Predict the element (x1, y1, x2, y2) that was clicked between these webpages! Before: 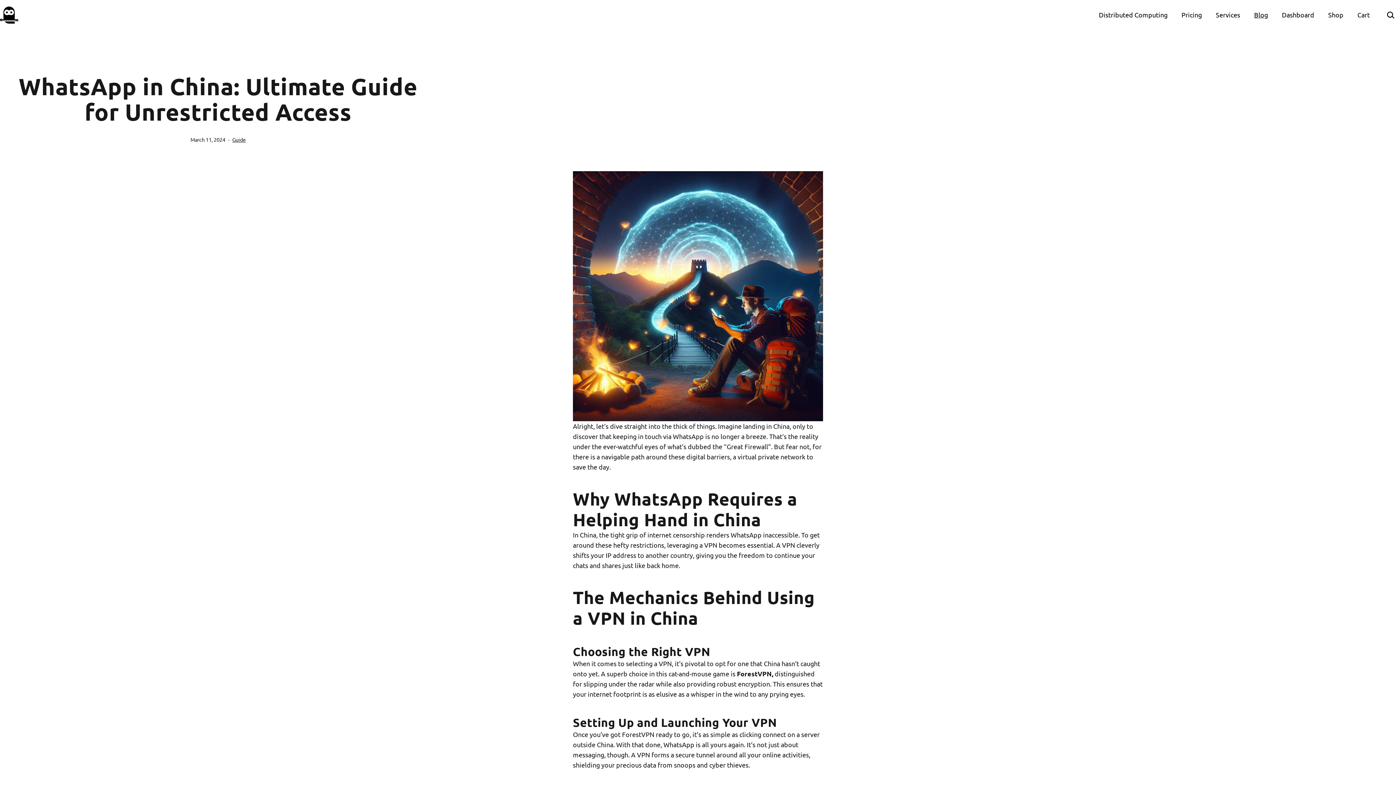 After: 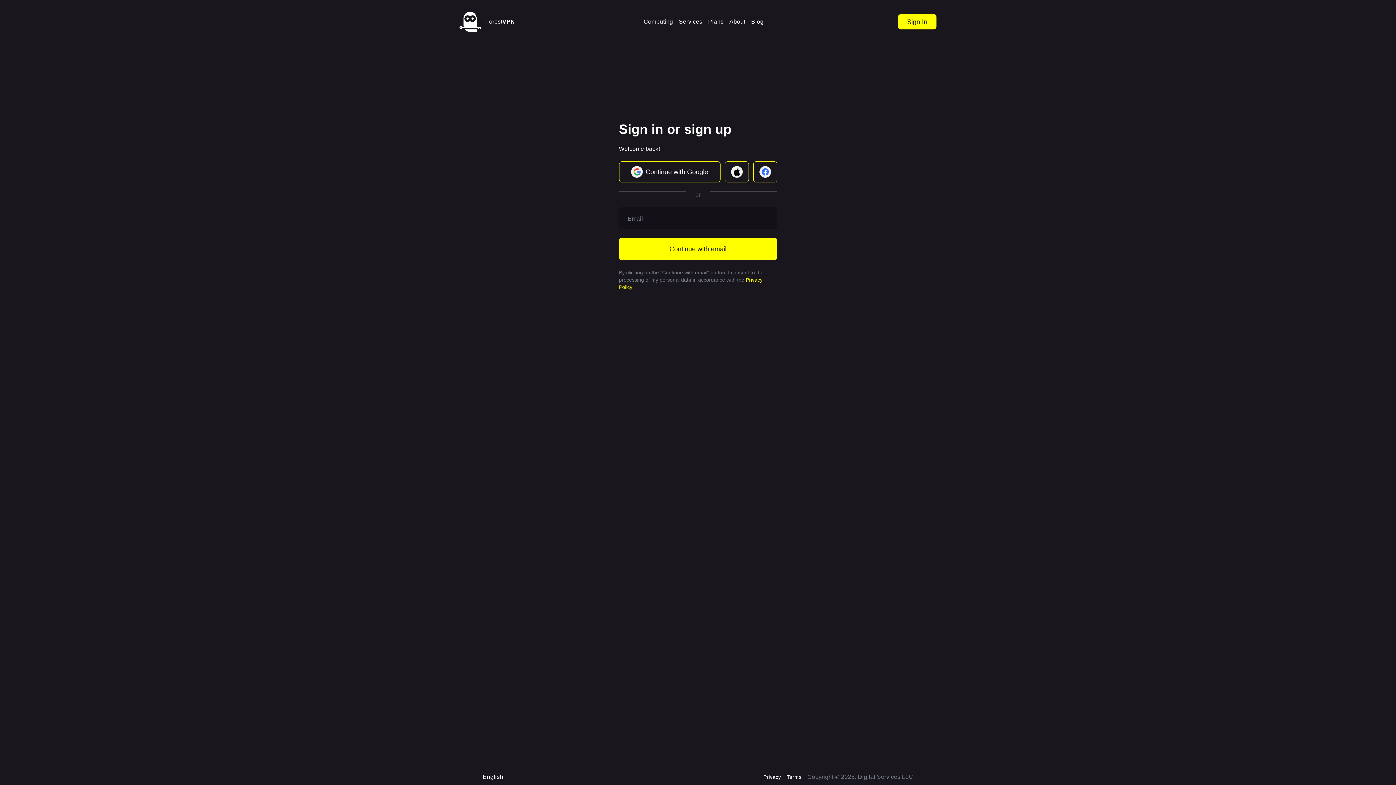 Action: label: Dashboard bbox: (1277, 6, 1319, 23)